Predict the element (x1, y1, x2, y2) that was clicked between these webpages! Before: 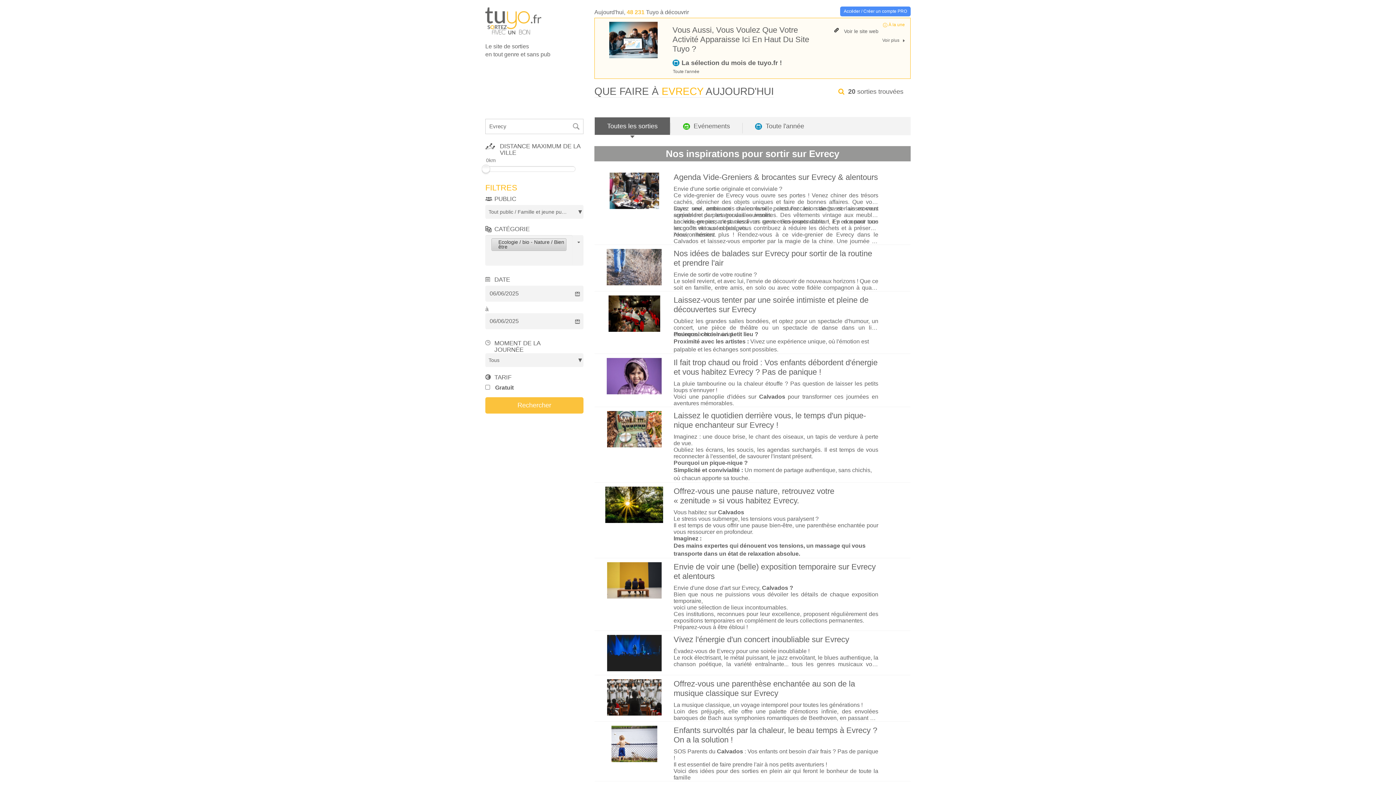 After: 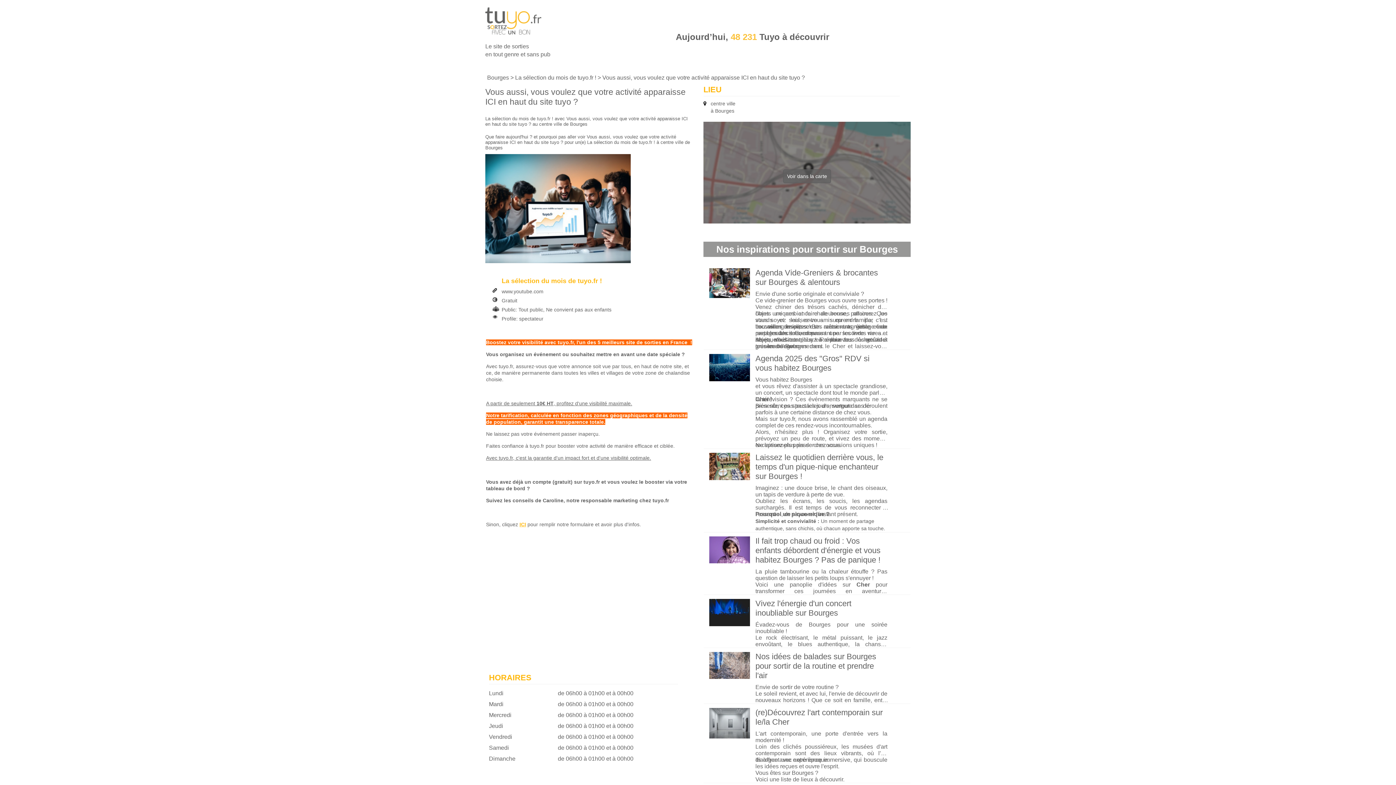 Action: bbox: (600, 21, 667, 58)